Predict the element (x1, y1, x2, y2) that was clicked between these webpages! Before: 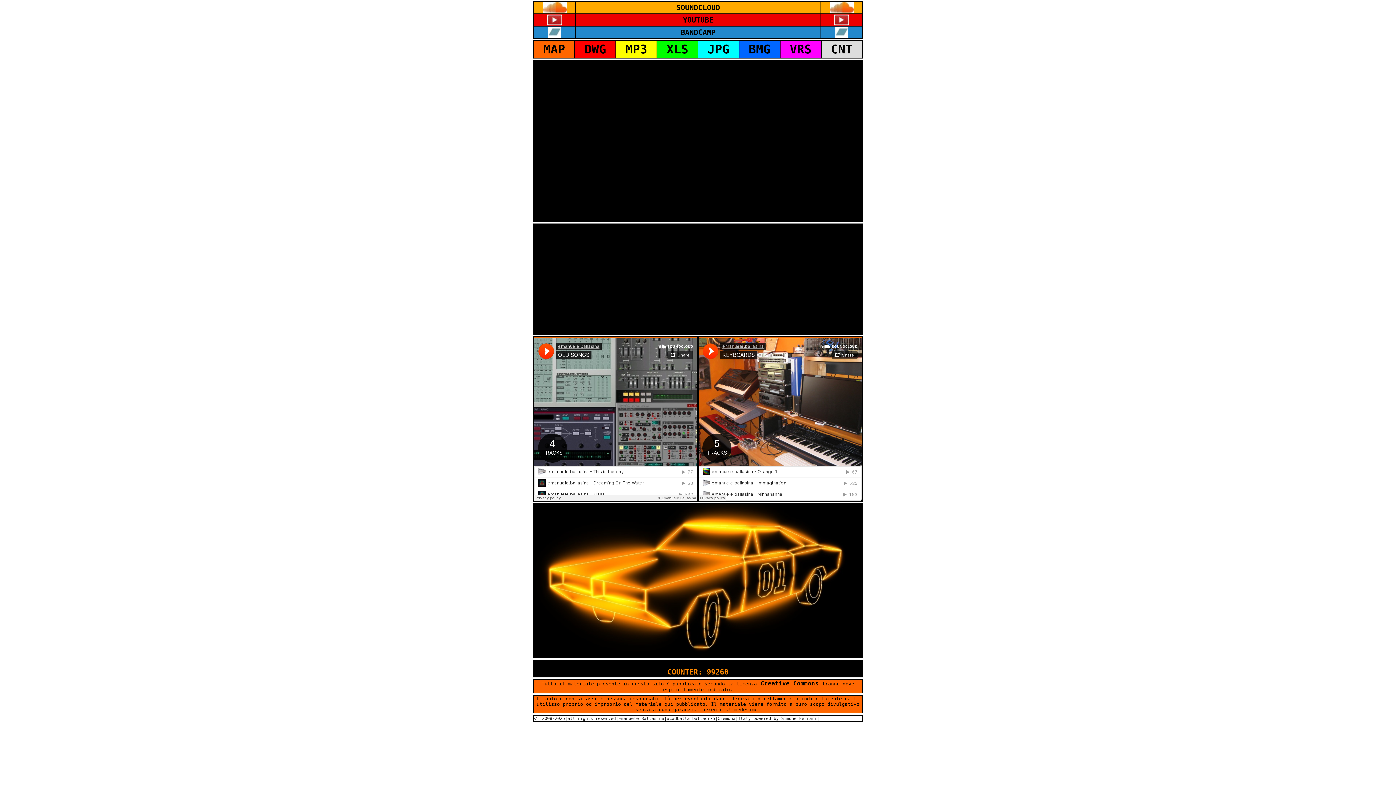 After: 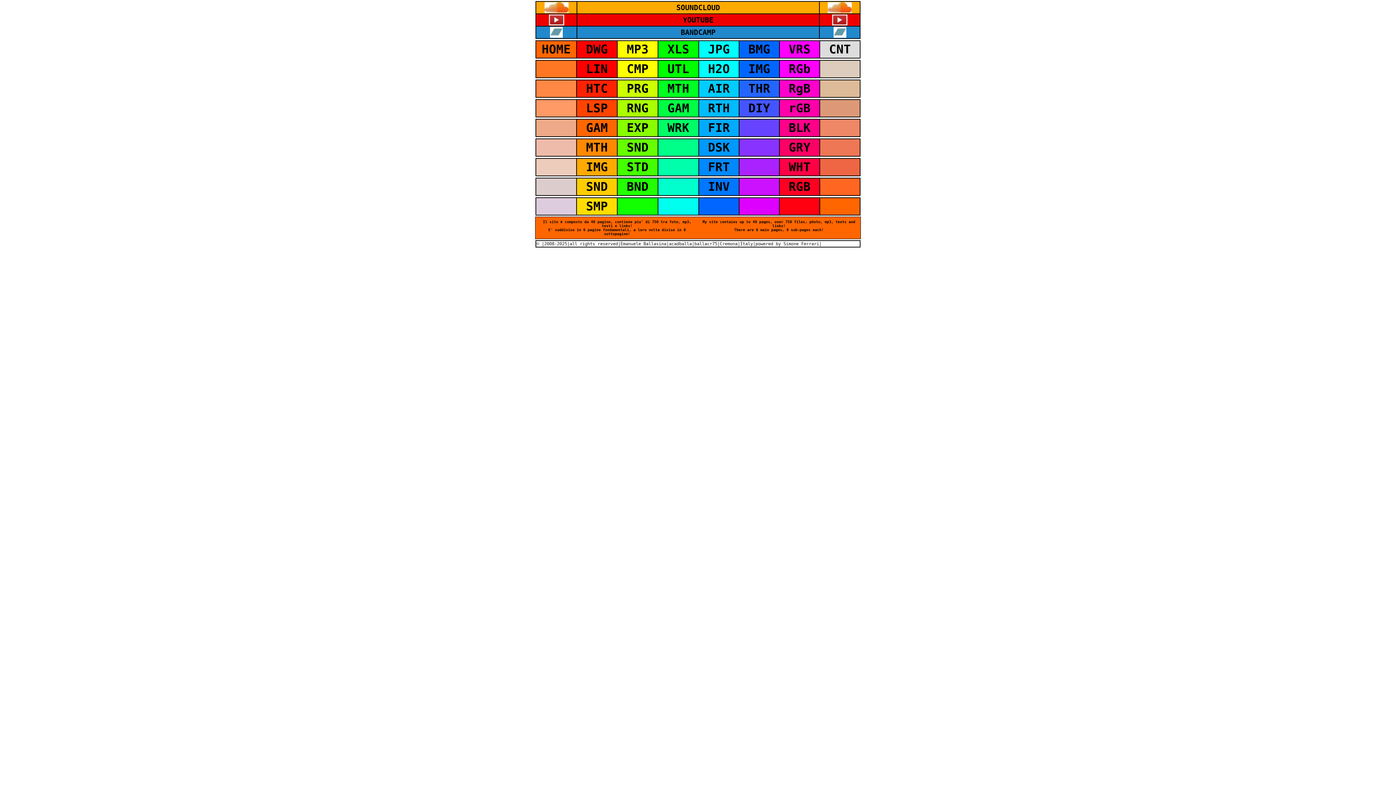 Action: bbox: (543, 42, 565, 56) label: MAP